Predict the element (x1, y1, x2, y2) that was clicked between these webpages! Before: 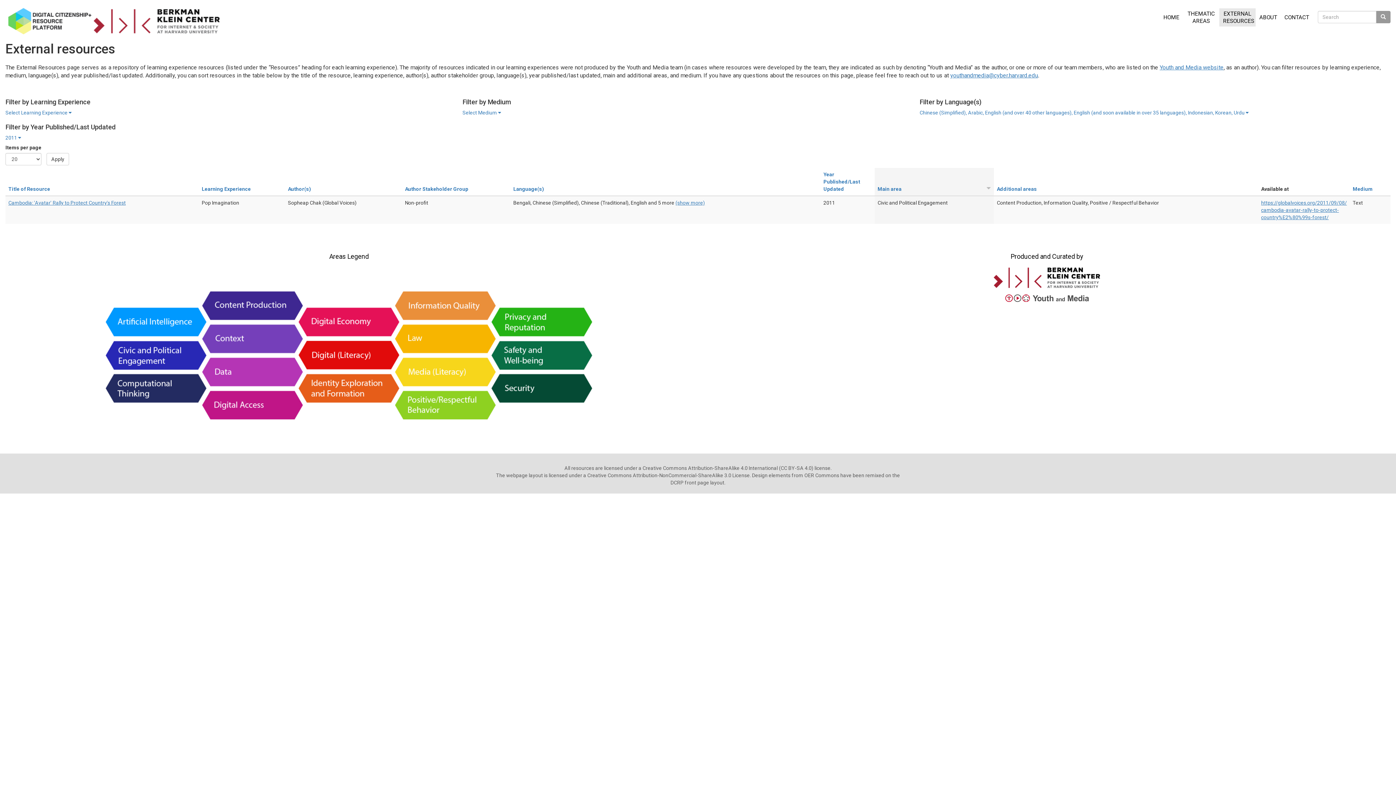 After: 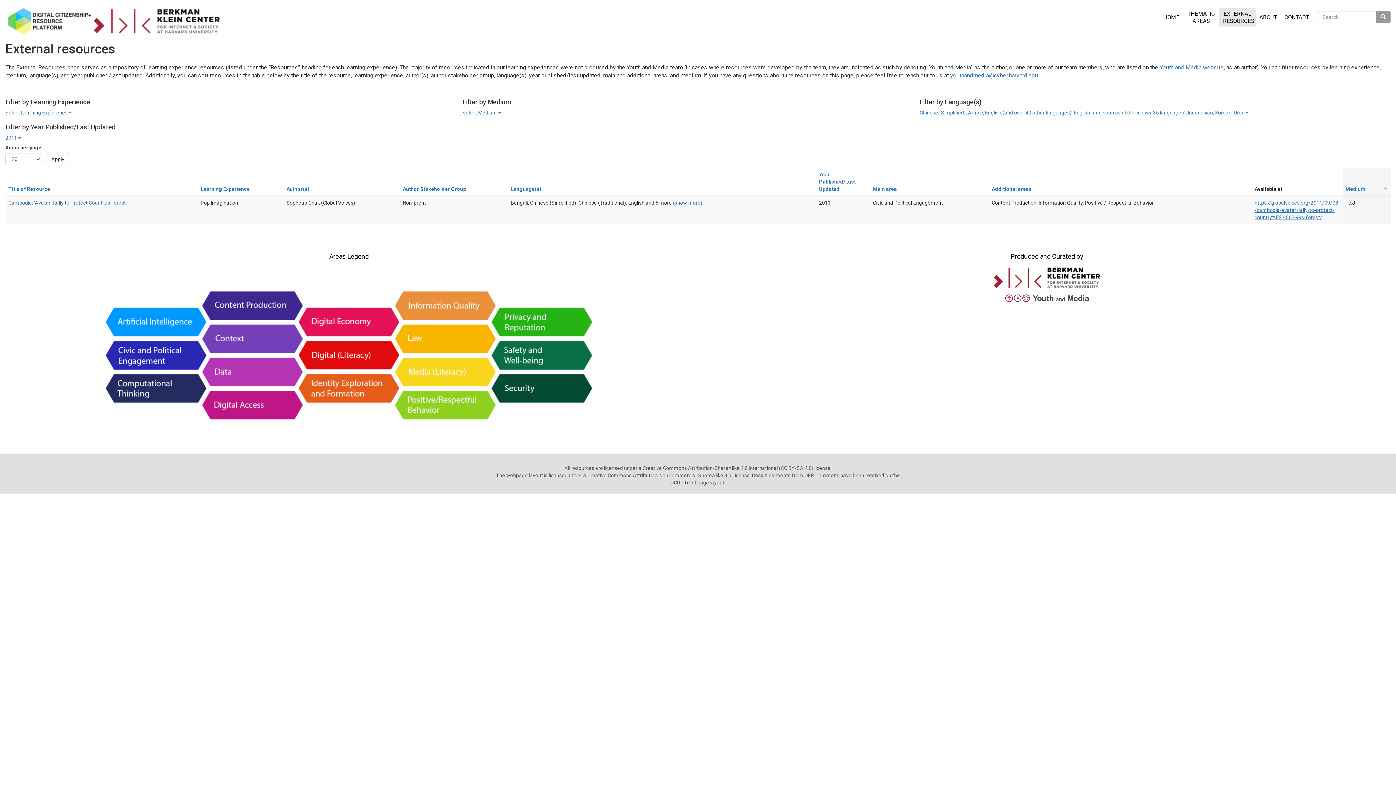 Action: bbox: (1353, 186, 1373, 192) label: Medium